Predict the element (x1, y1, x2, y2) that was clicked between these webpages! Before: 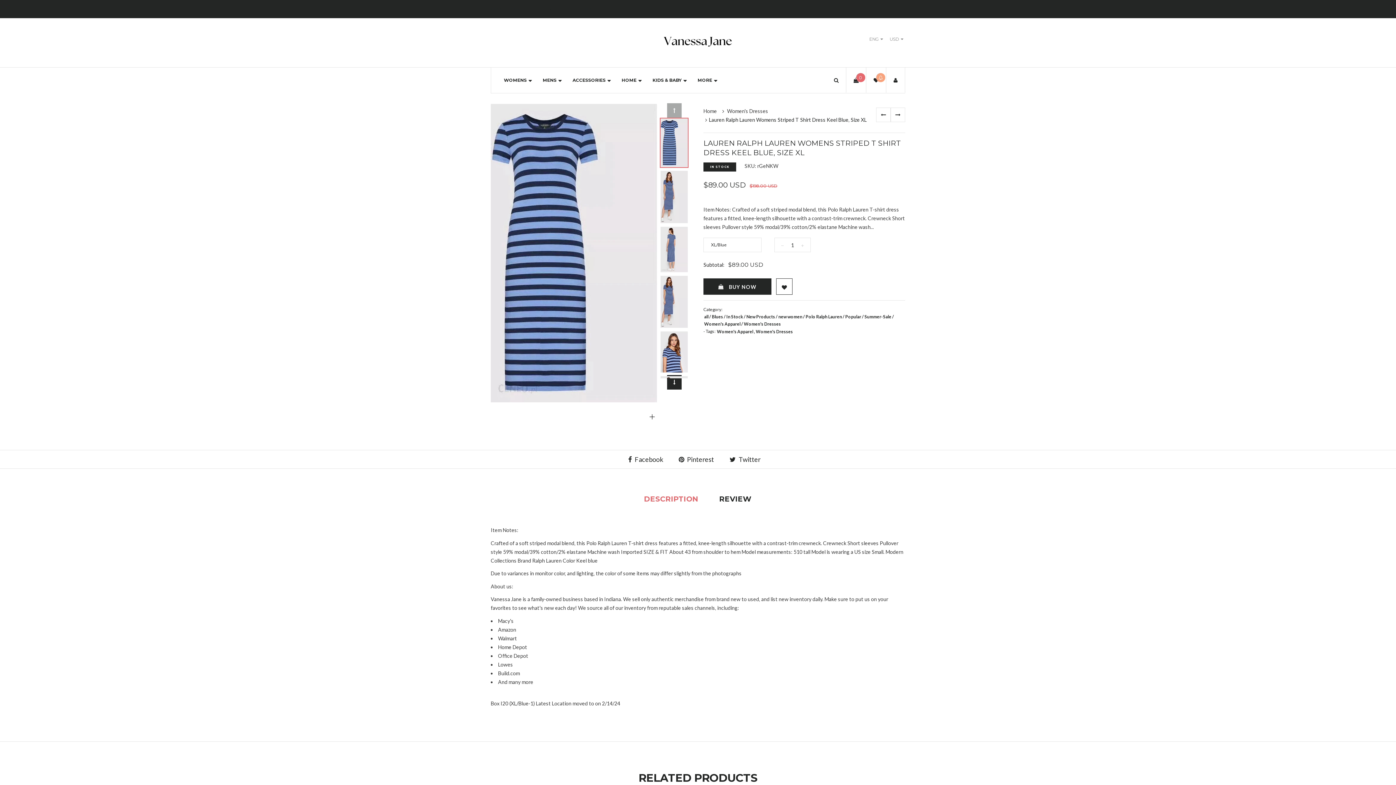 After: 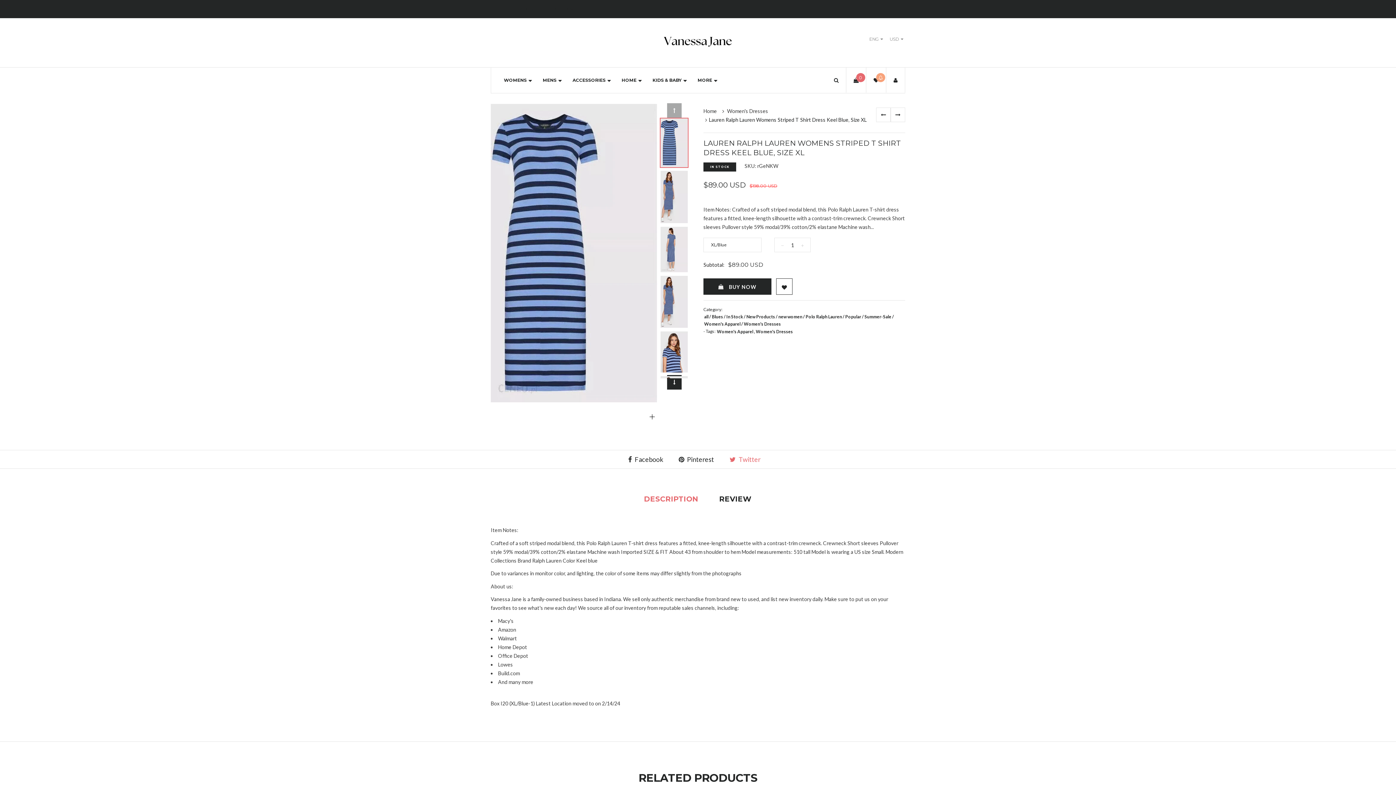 Action: label:  Twitter bbox: (729, 455, 768, 463)